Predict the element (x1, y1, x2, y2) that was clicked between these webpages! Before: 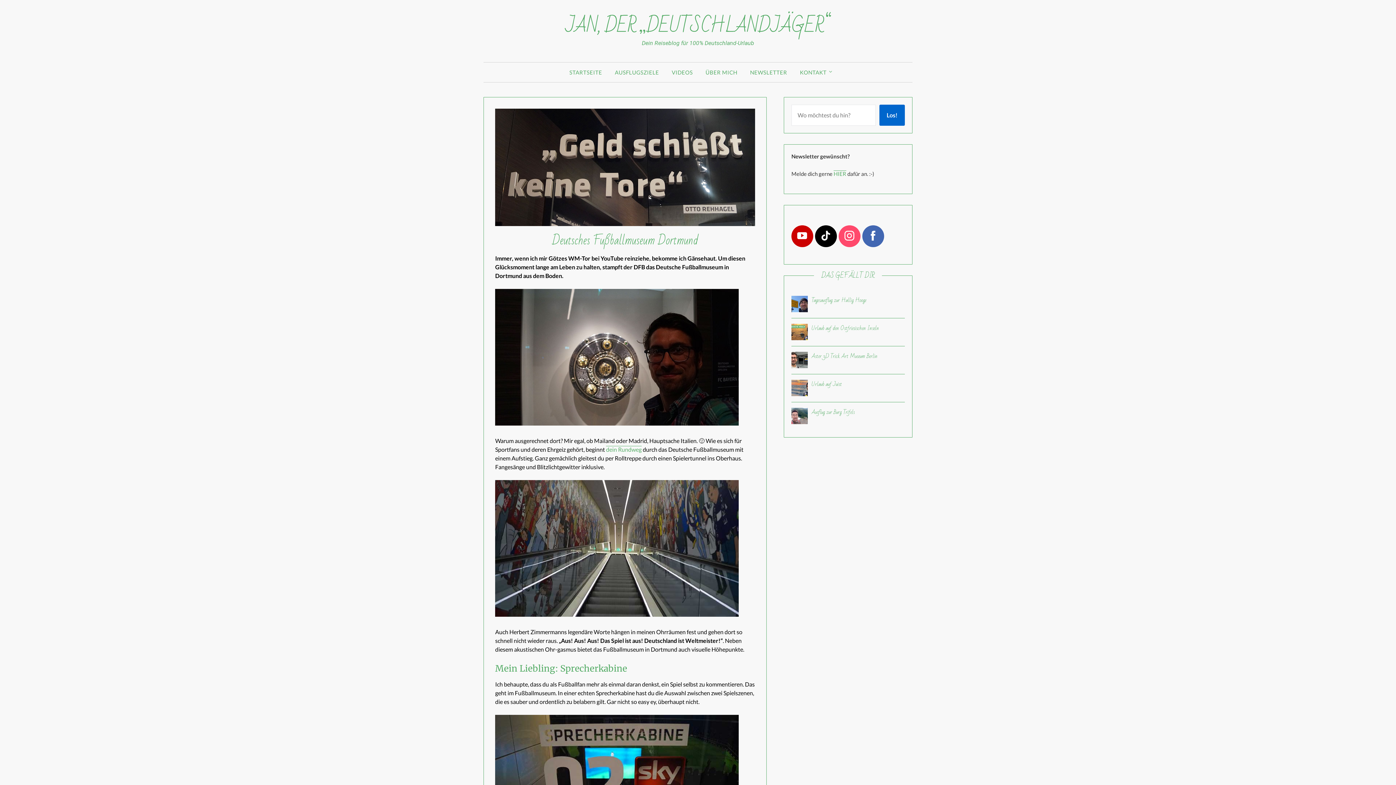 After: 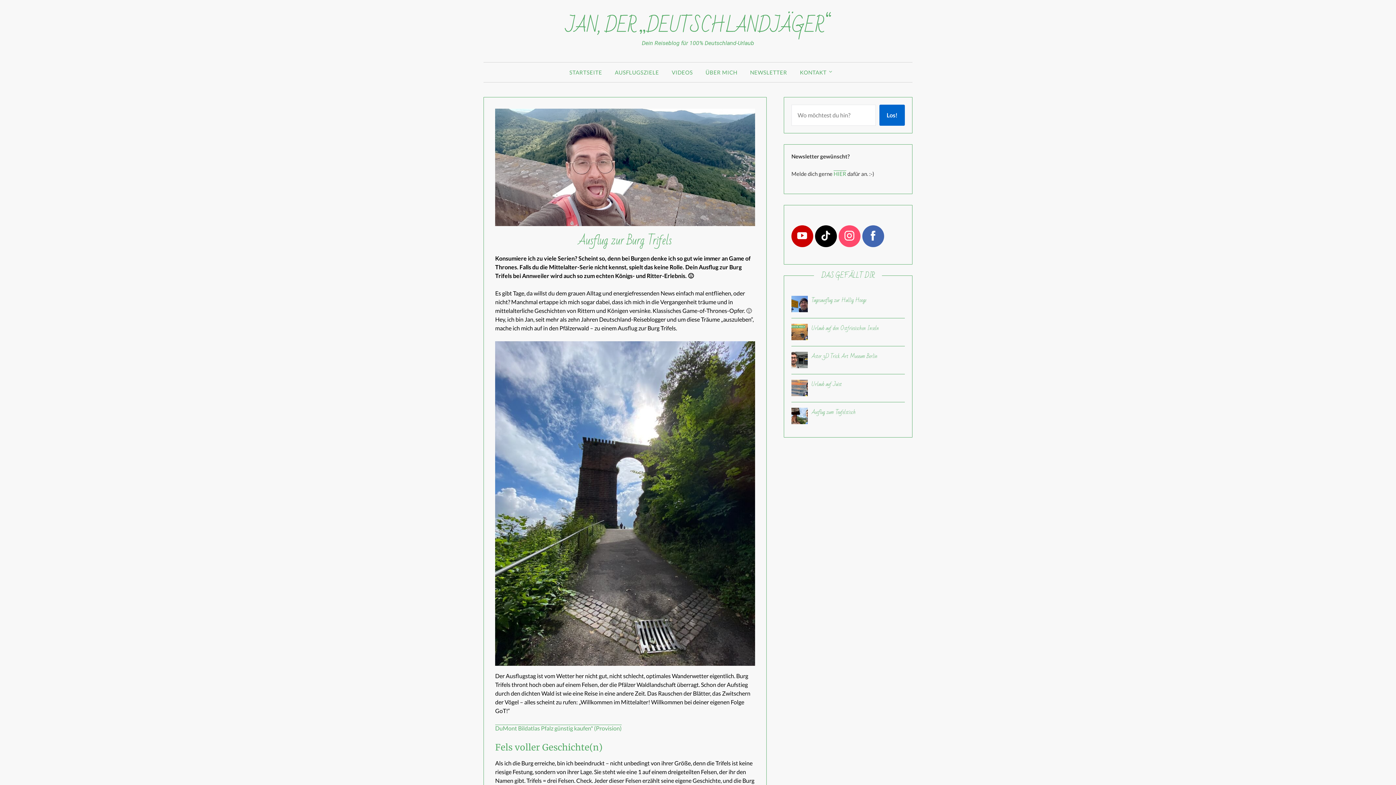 Action: label: Ausflug zur Burg Trifels bbox: (811, 407, 854, 417)